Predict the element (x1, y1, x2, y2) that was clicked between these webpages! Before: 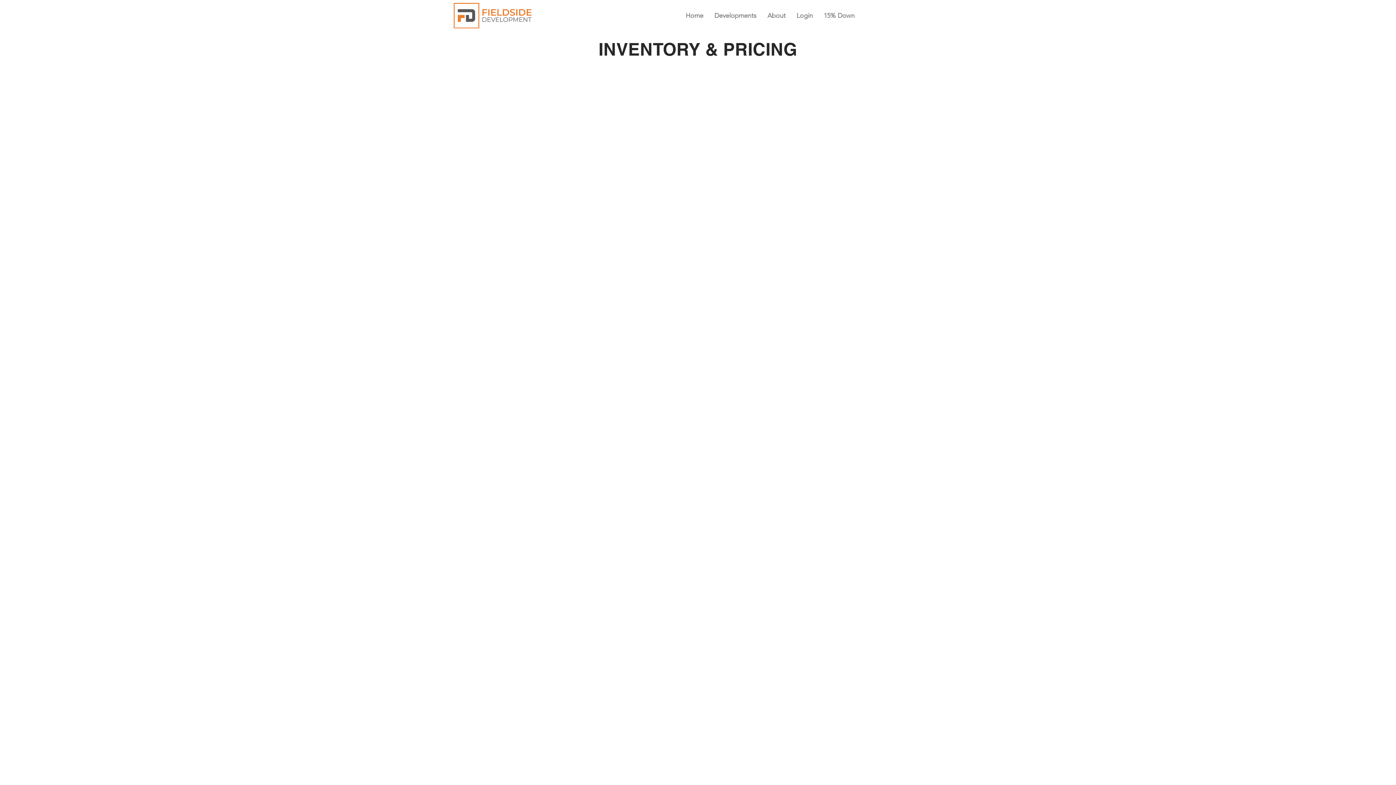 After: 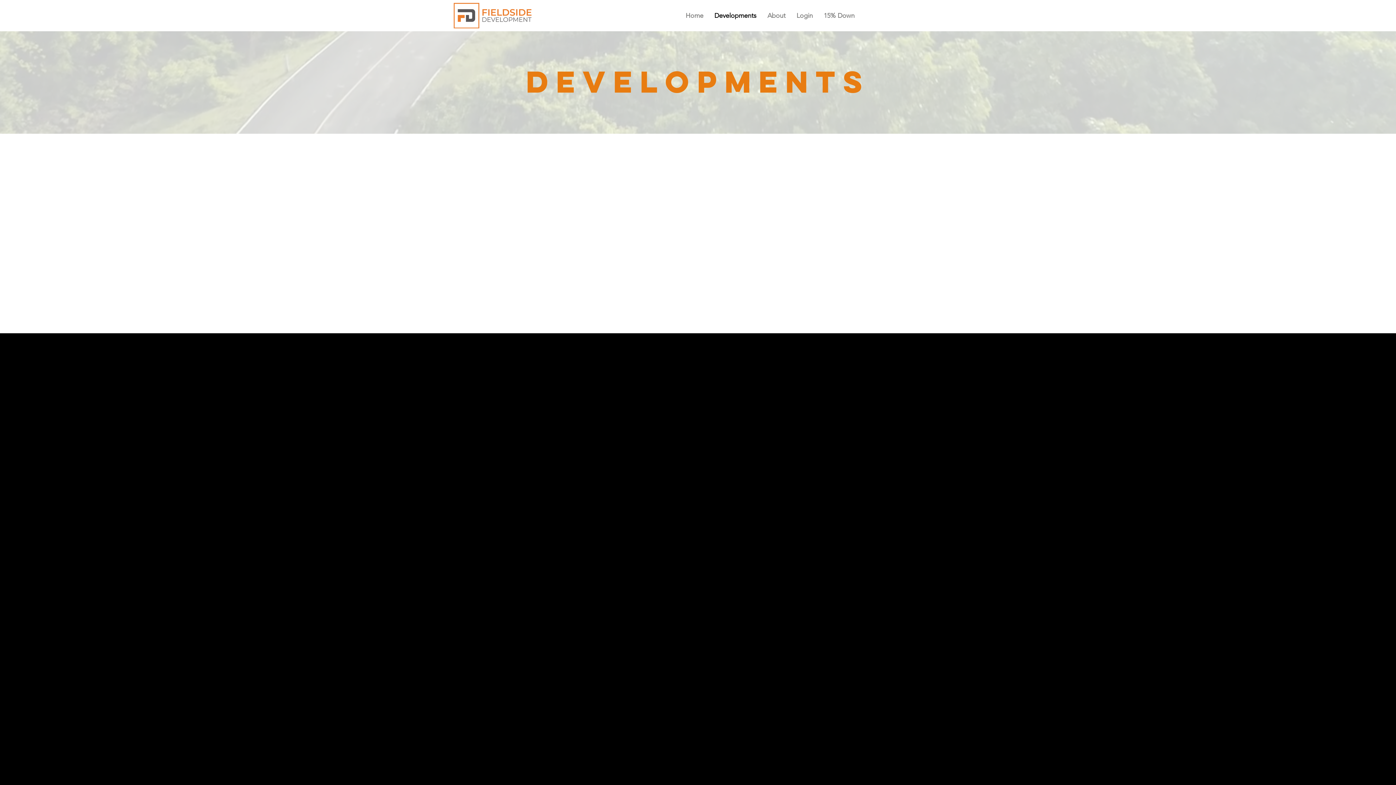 Action: bbox: (709, 6, 762, 24) label: Developments